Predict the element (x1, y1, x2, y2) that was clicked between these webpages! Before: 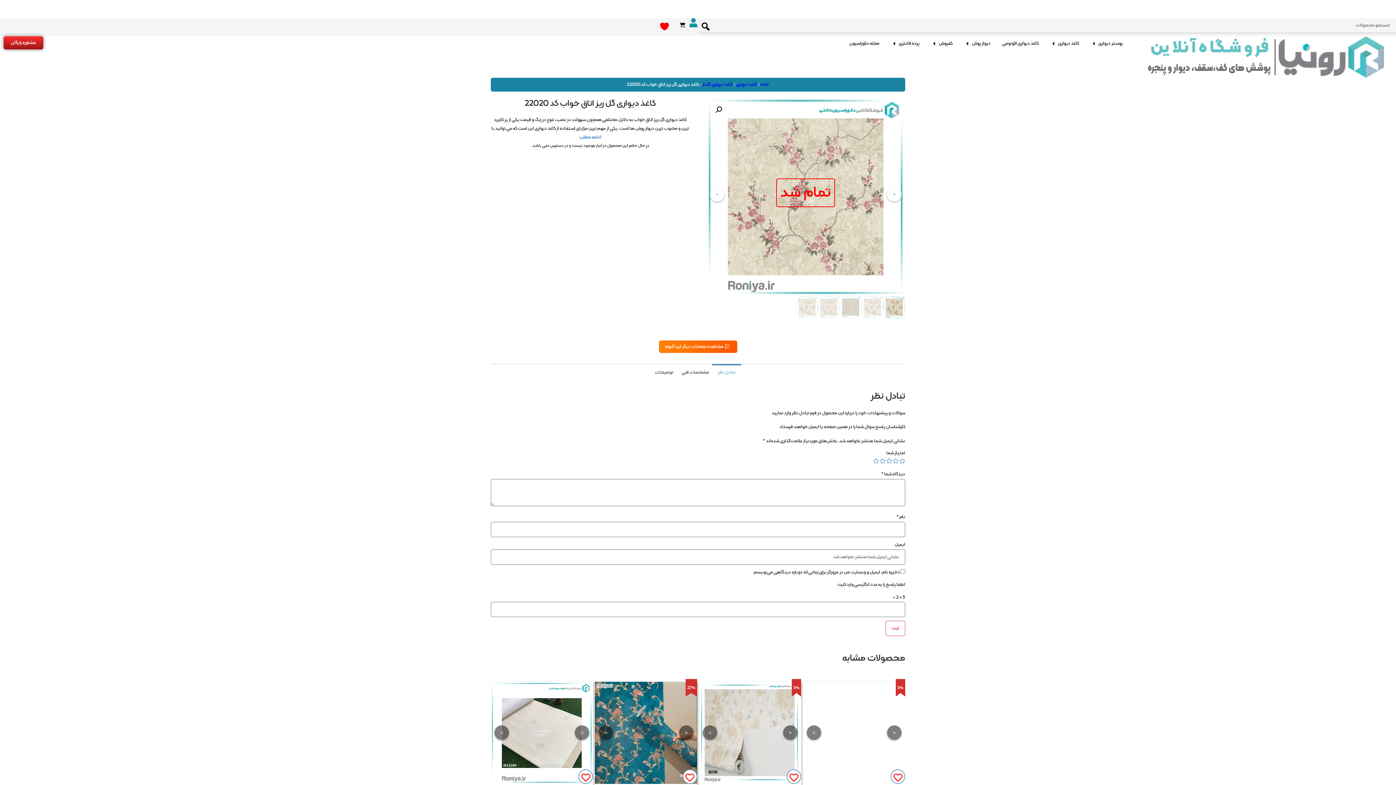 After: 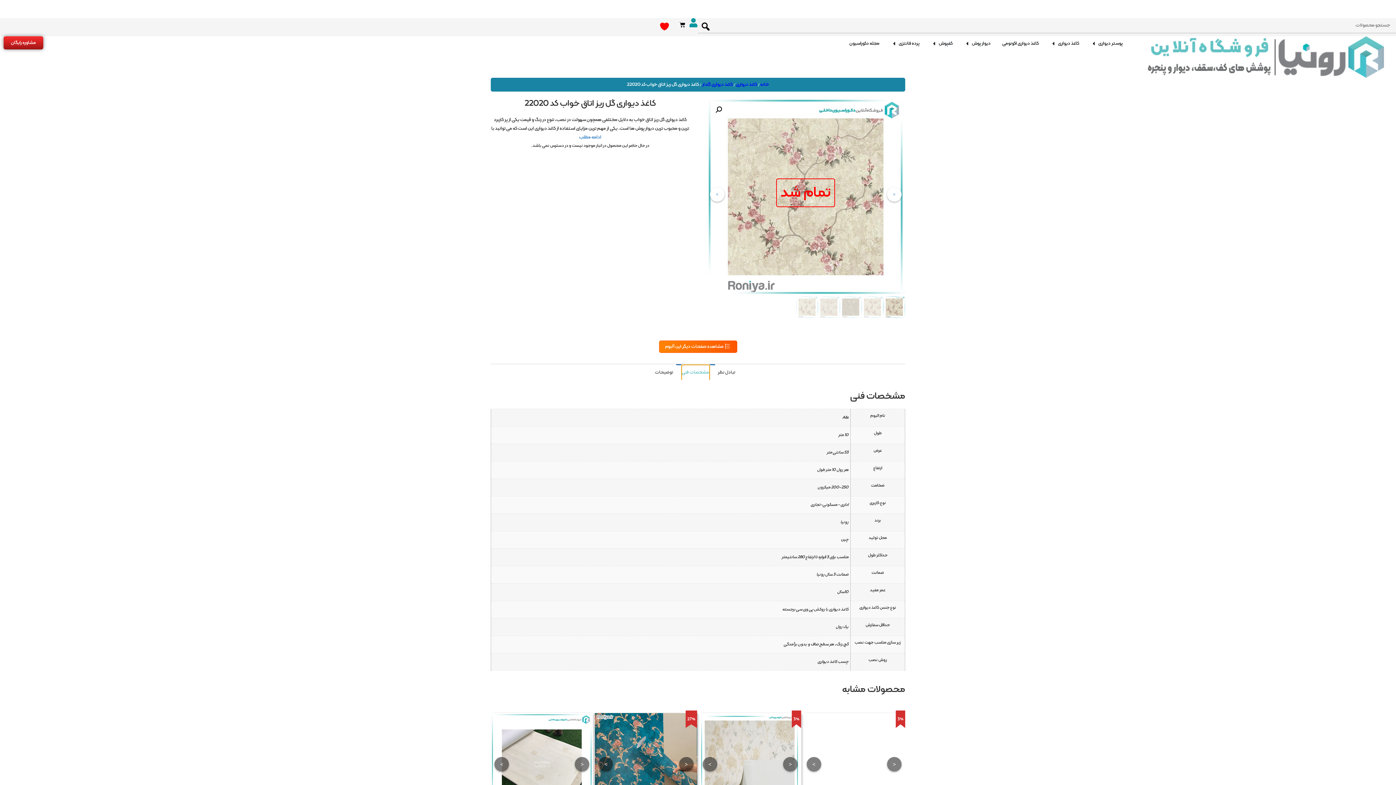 Action: bbox: (682, 365, 709, 380) label: مشخصات فنی